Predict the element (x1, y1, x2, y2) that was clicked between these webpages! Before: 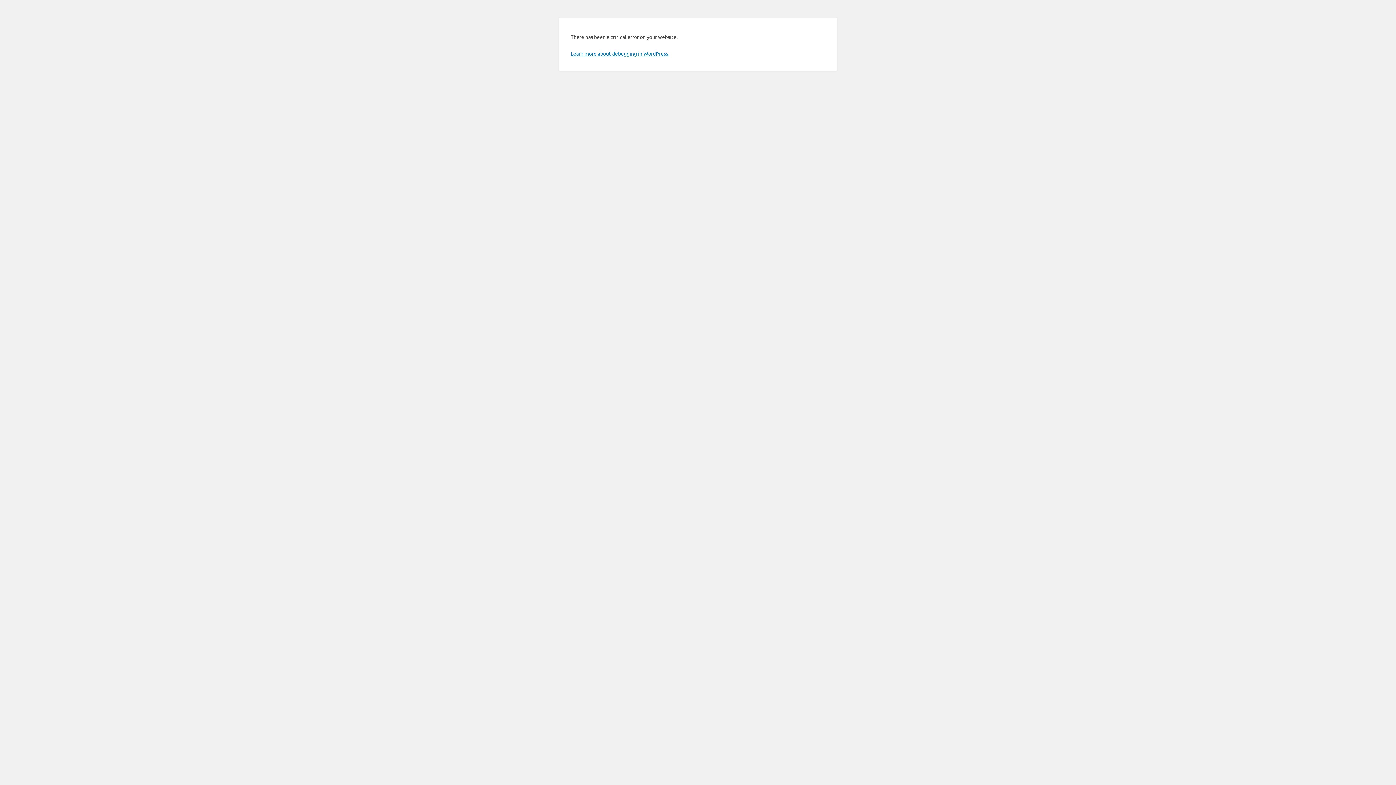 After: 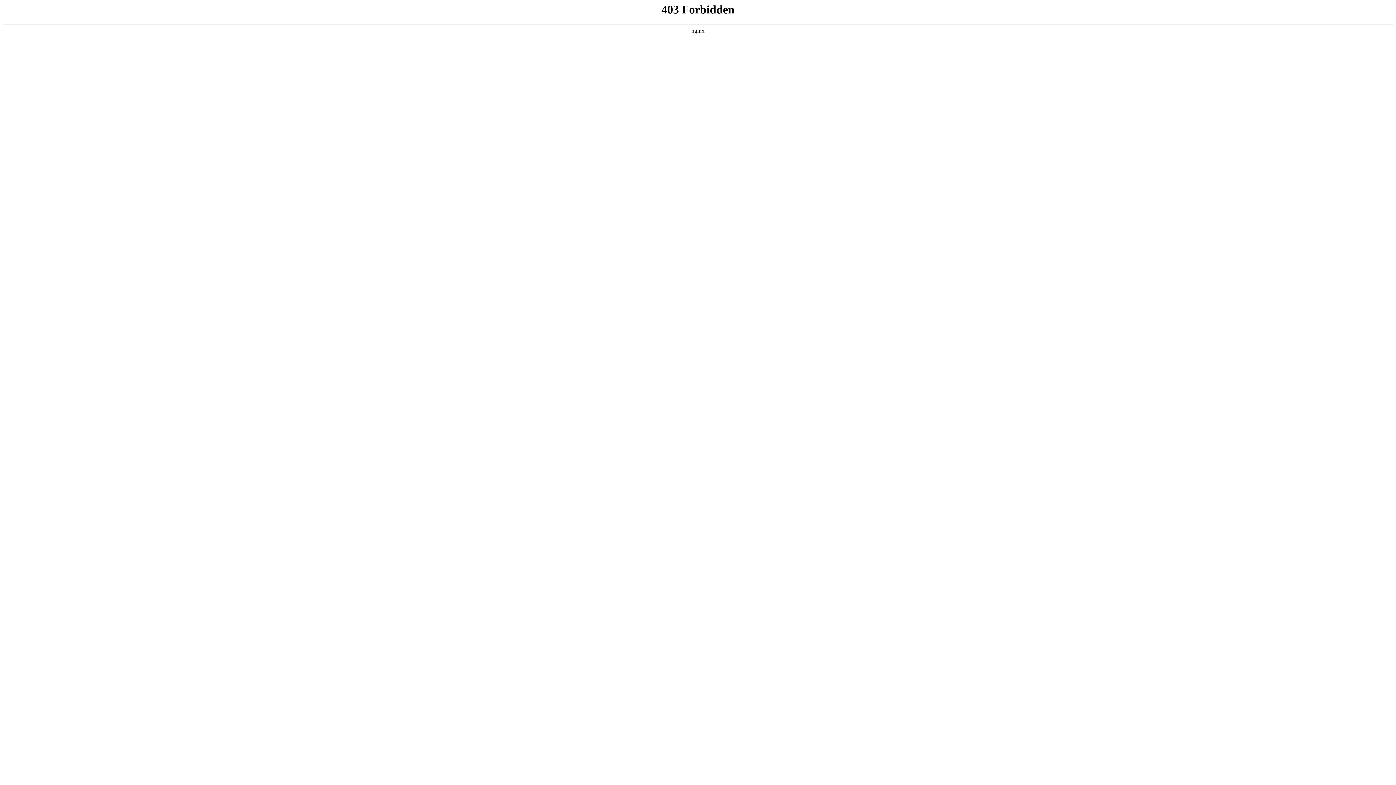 Action: bbox: (570, 50, 669, 56) label: Learn more about debugging in WordPress.